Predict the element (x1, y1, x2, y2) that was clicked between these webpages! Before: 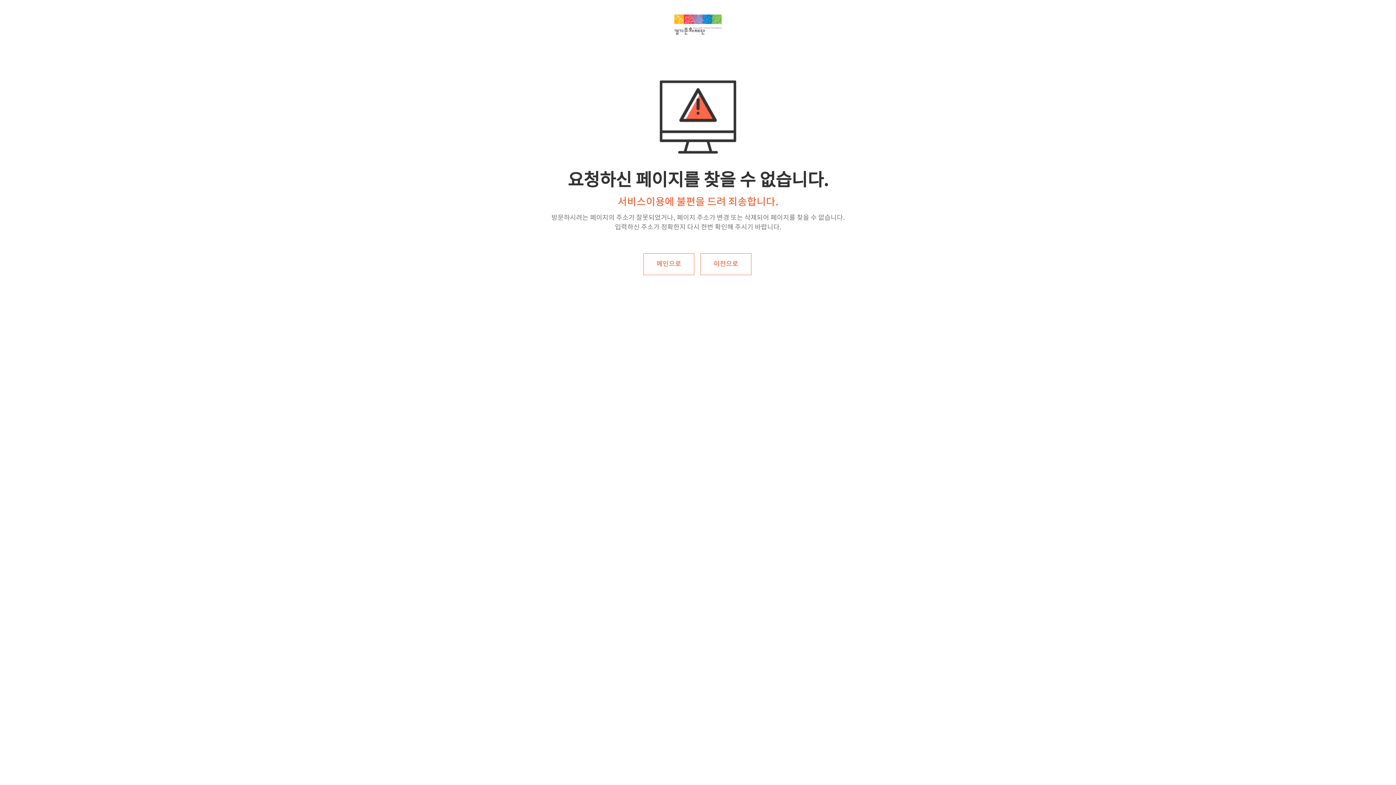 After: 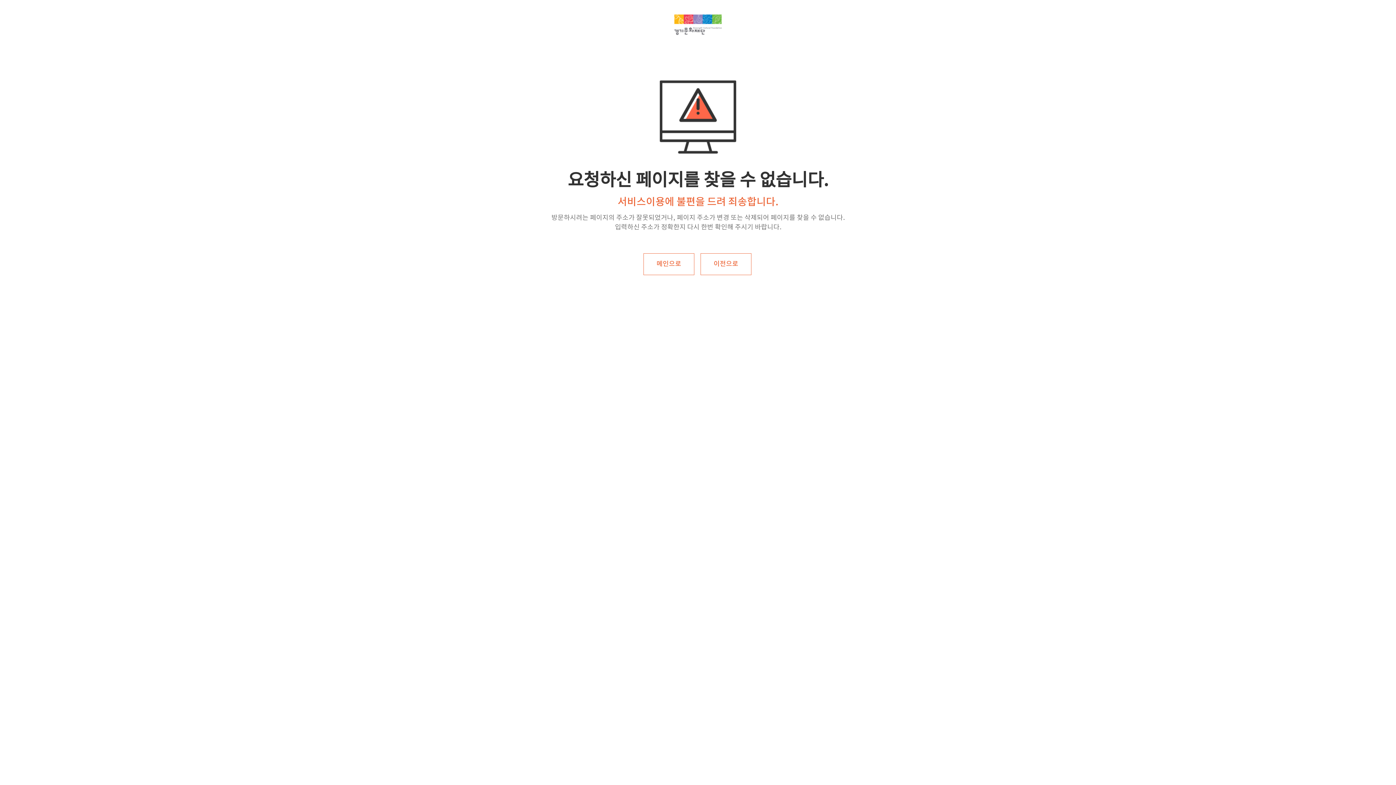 Action: bbox: (450, 0, 945, 36)